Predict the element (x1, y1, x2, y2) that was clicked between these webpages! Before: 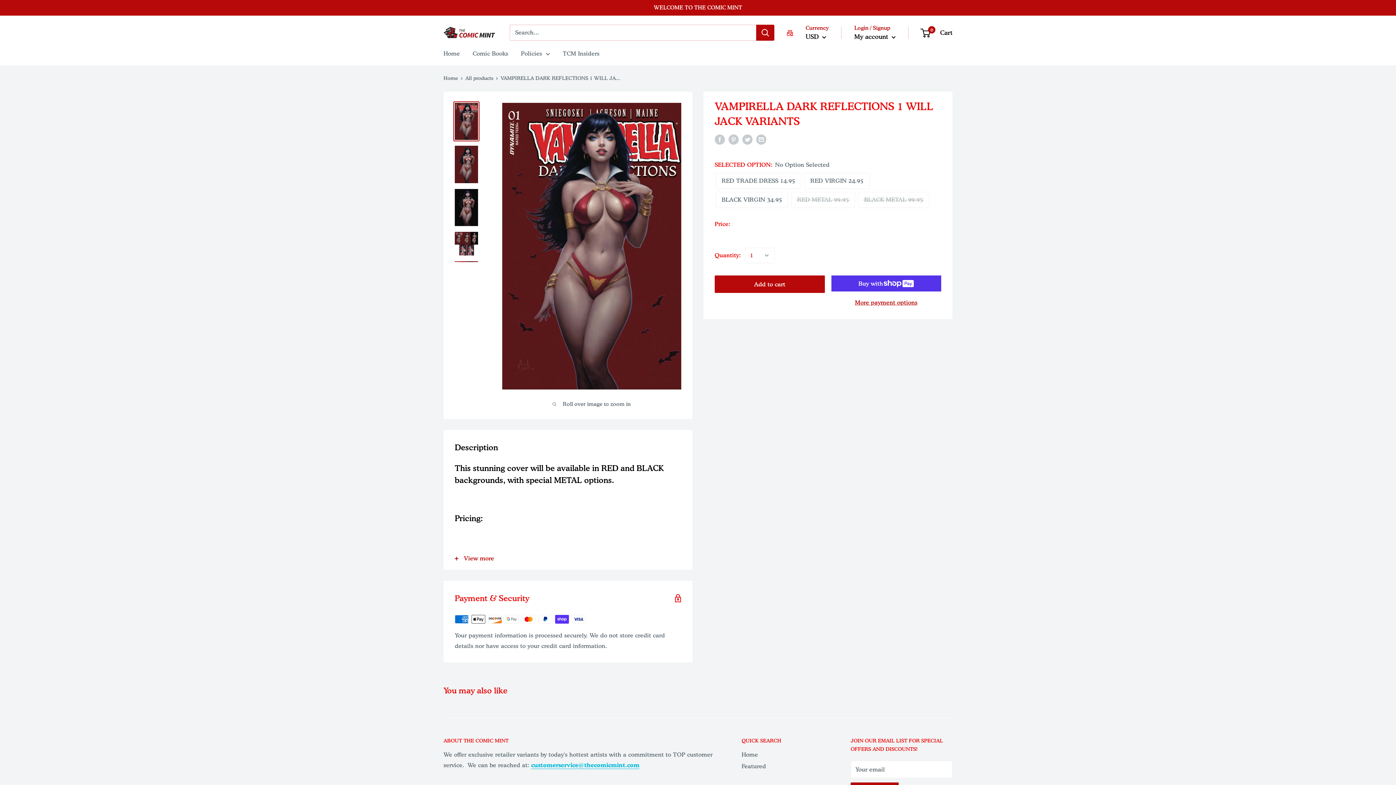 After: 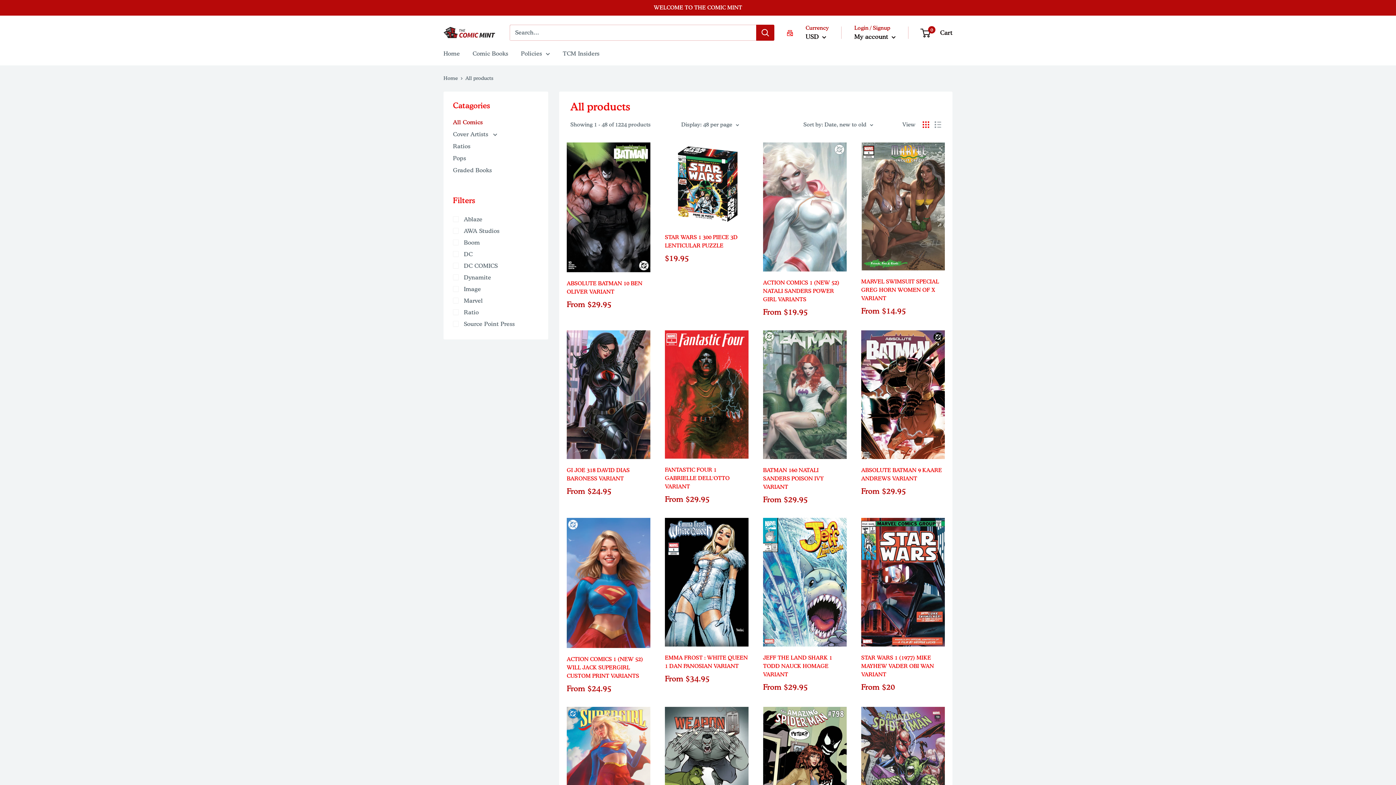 Action: label: Comic Books bbox: (472, 48, 508, 58)